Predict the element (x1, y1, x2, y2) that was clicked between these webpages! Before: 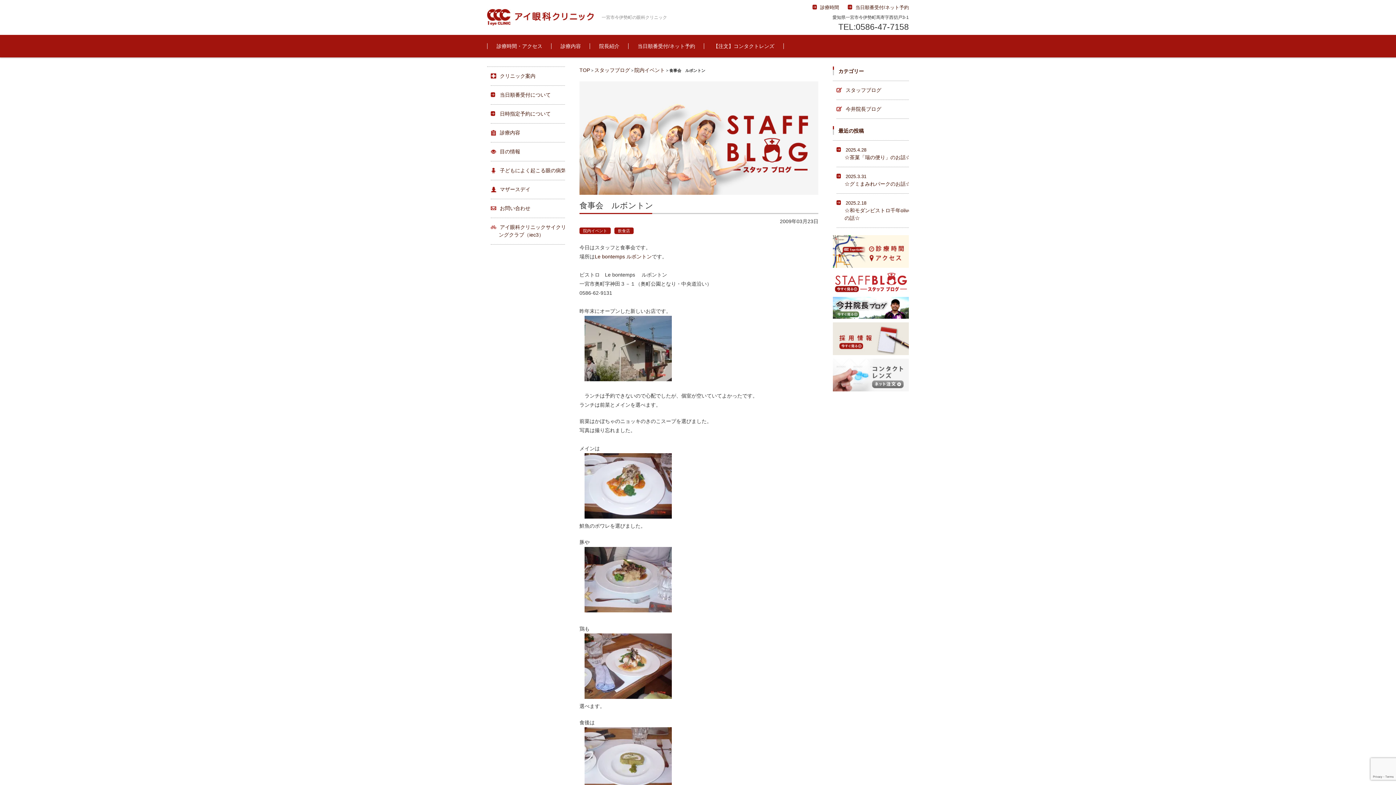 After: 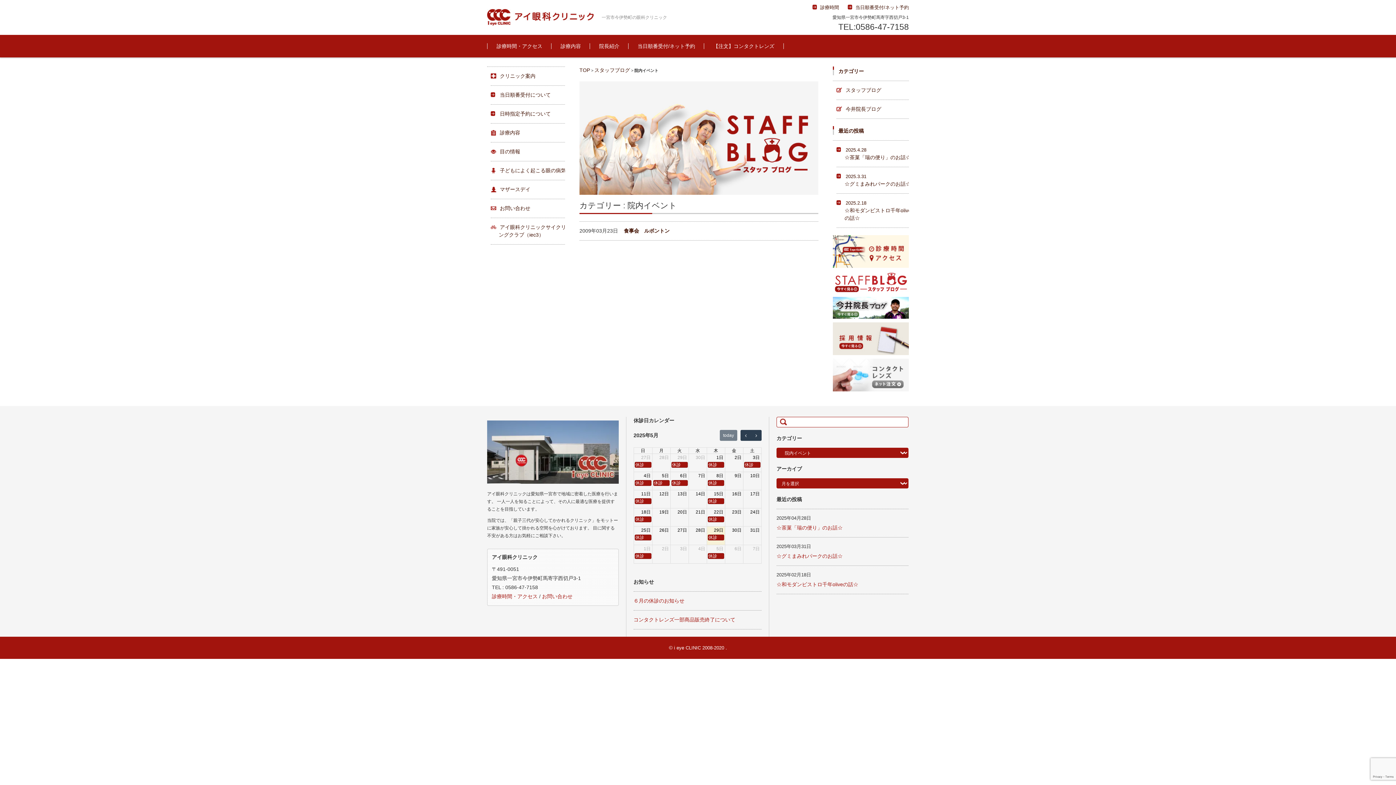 Action: bbox: (634, 67, 665, 73) label: 院内イベント